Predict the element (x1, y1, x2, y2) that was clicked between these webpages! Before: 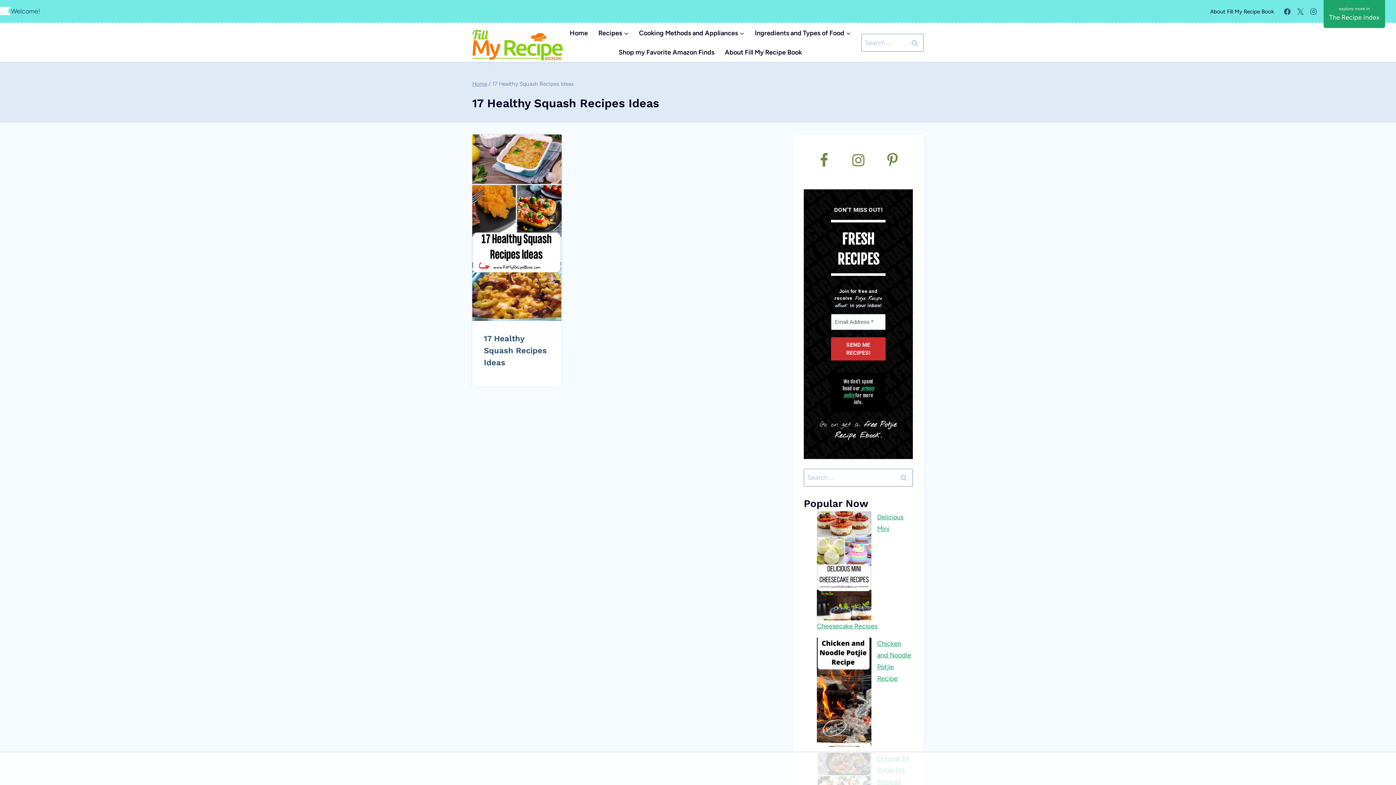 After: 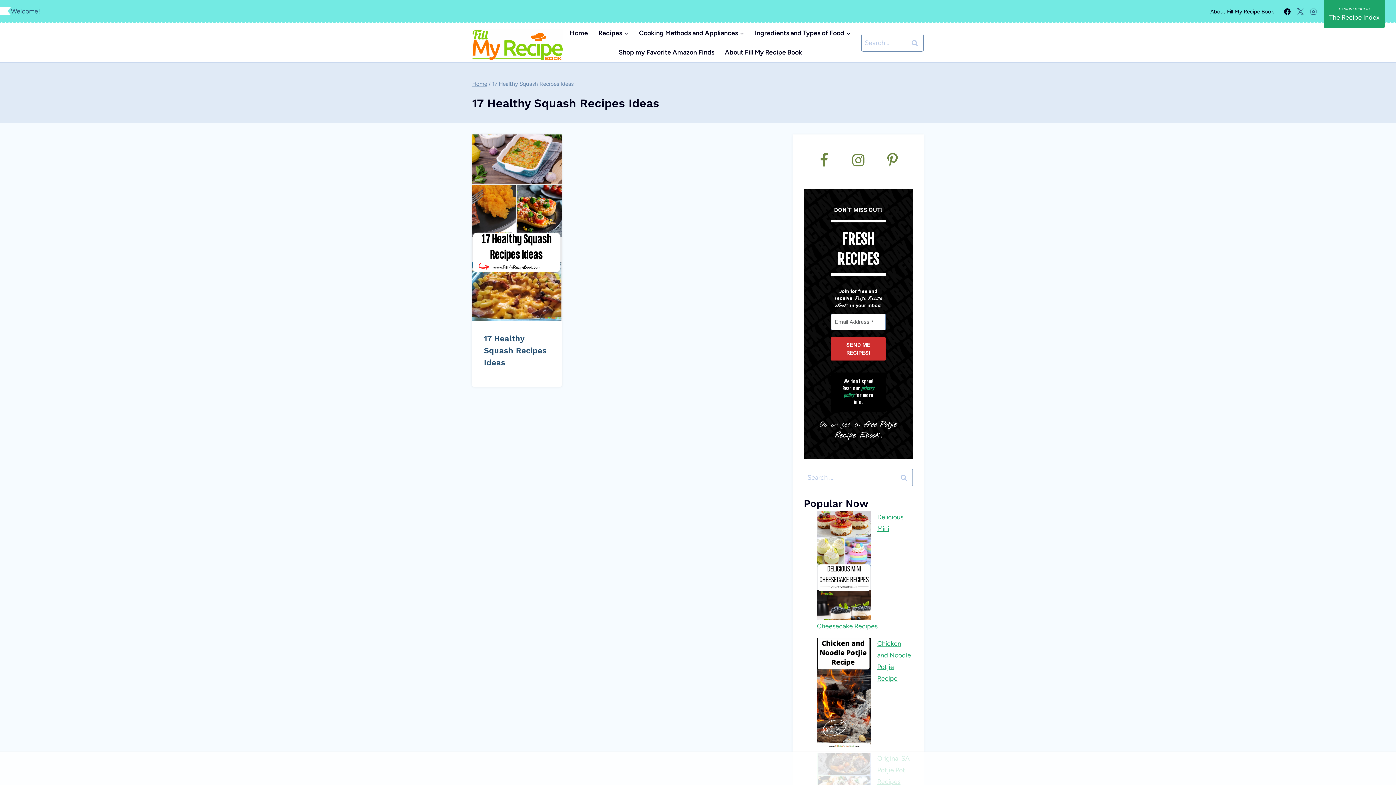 Action: label: Facebook bbox: (1281, 5, 1294, 18)